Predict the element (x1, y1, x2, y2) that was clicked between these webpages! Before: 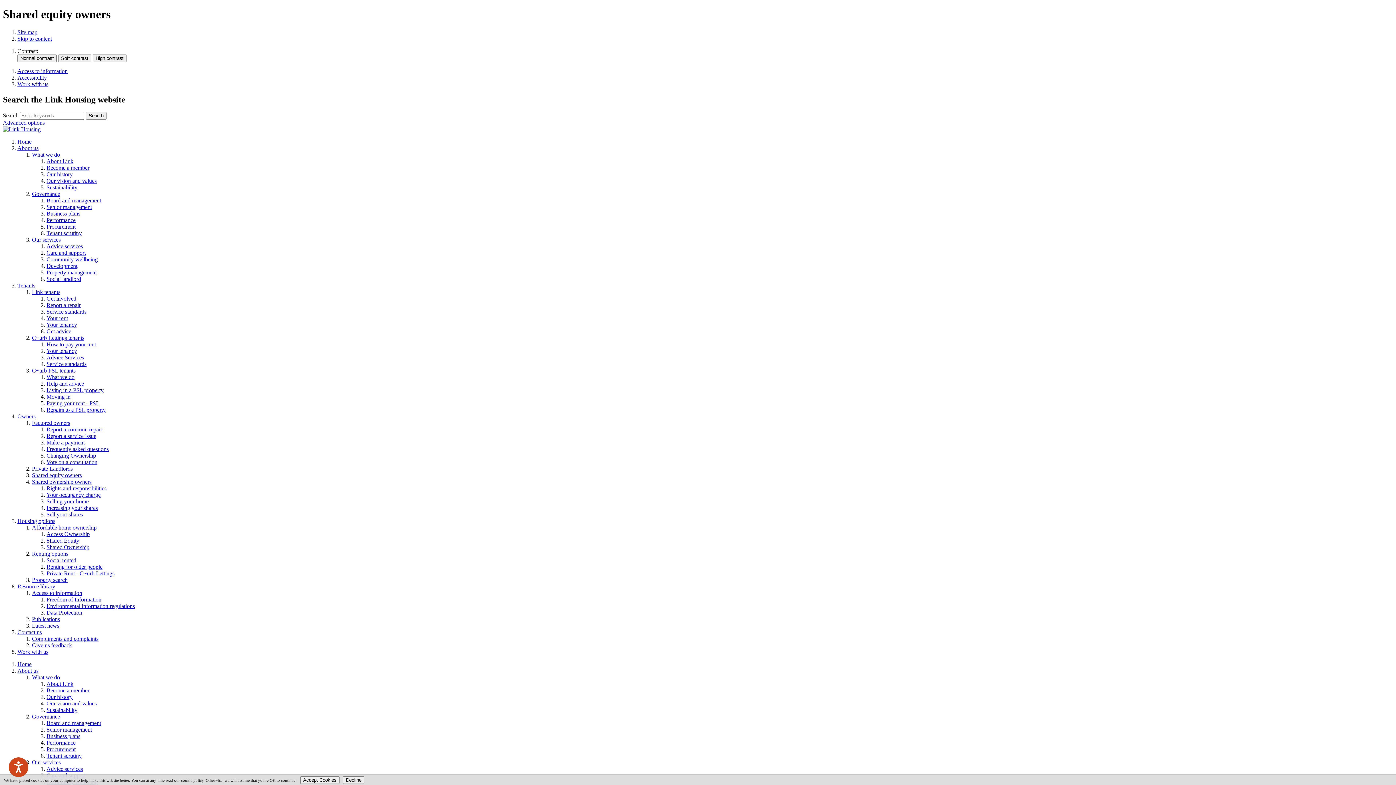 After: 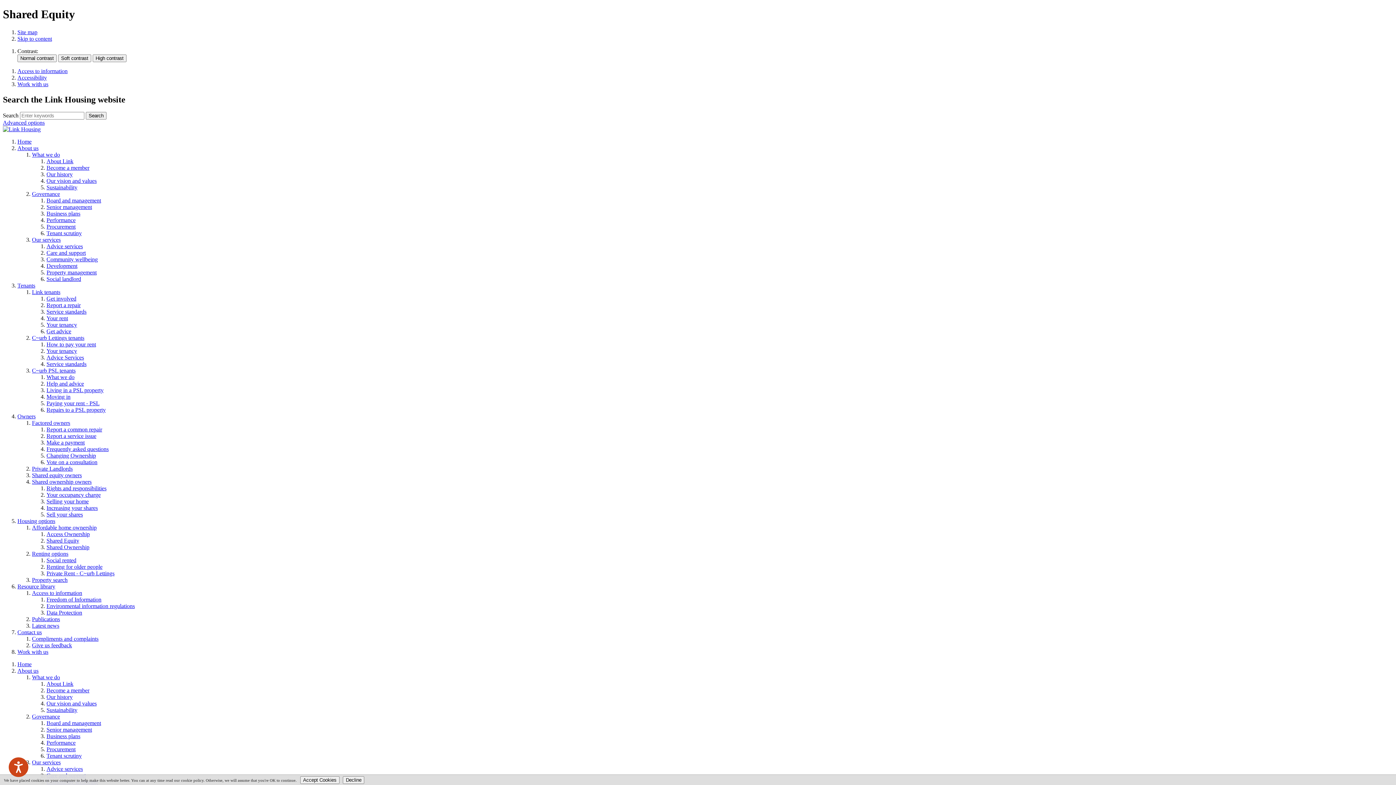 Action: bbox: (46, 537, 79, 543) label: Shared Equity